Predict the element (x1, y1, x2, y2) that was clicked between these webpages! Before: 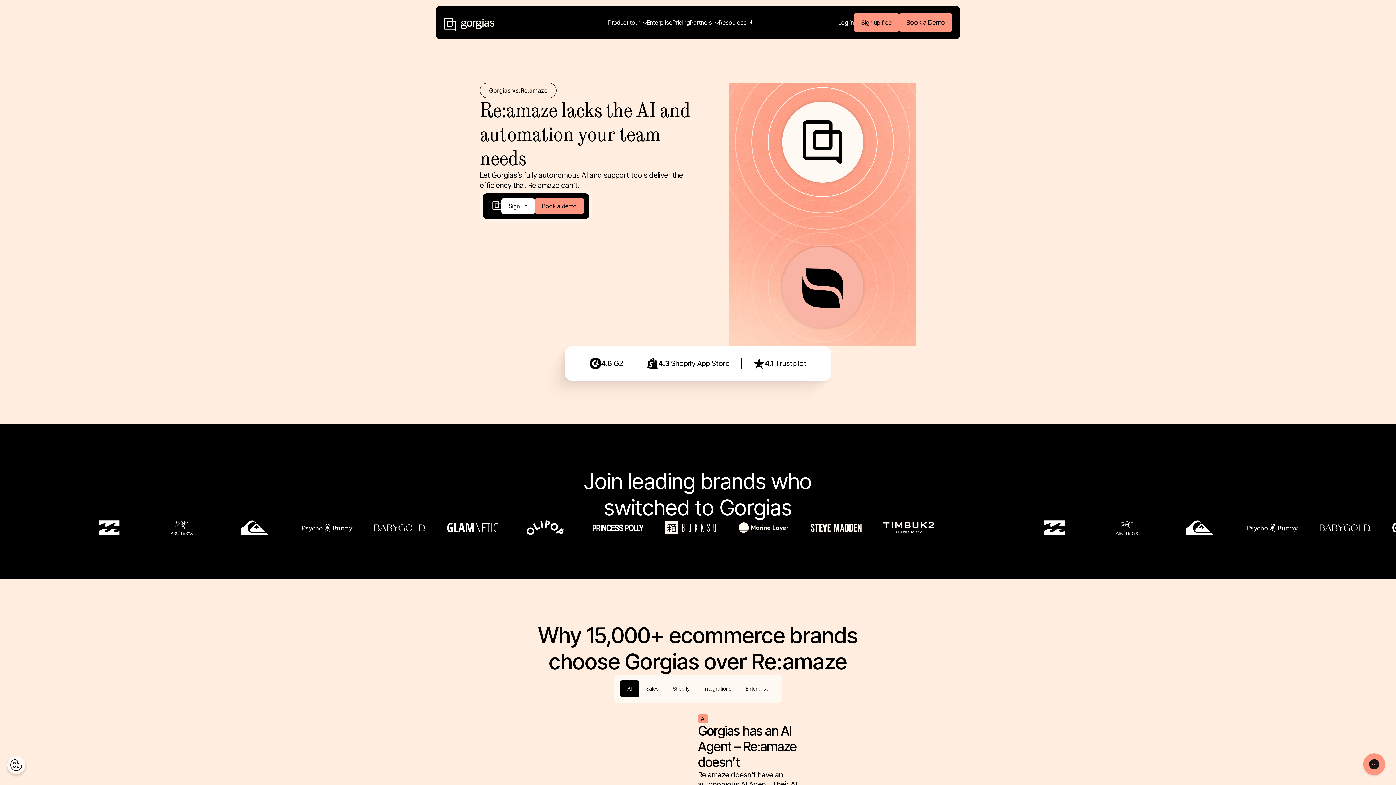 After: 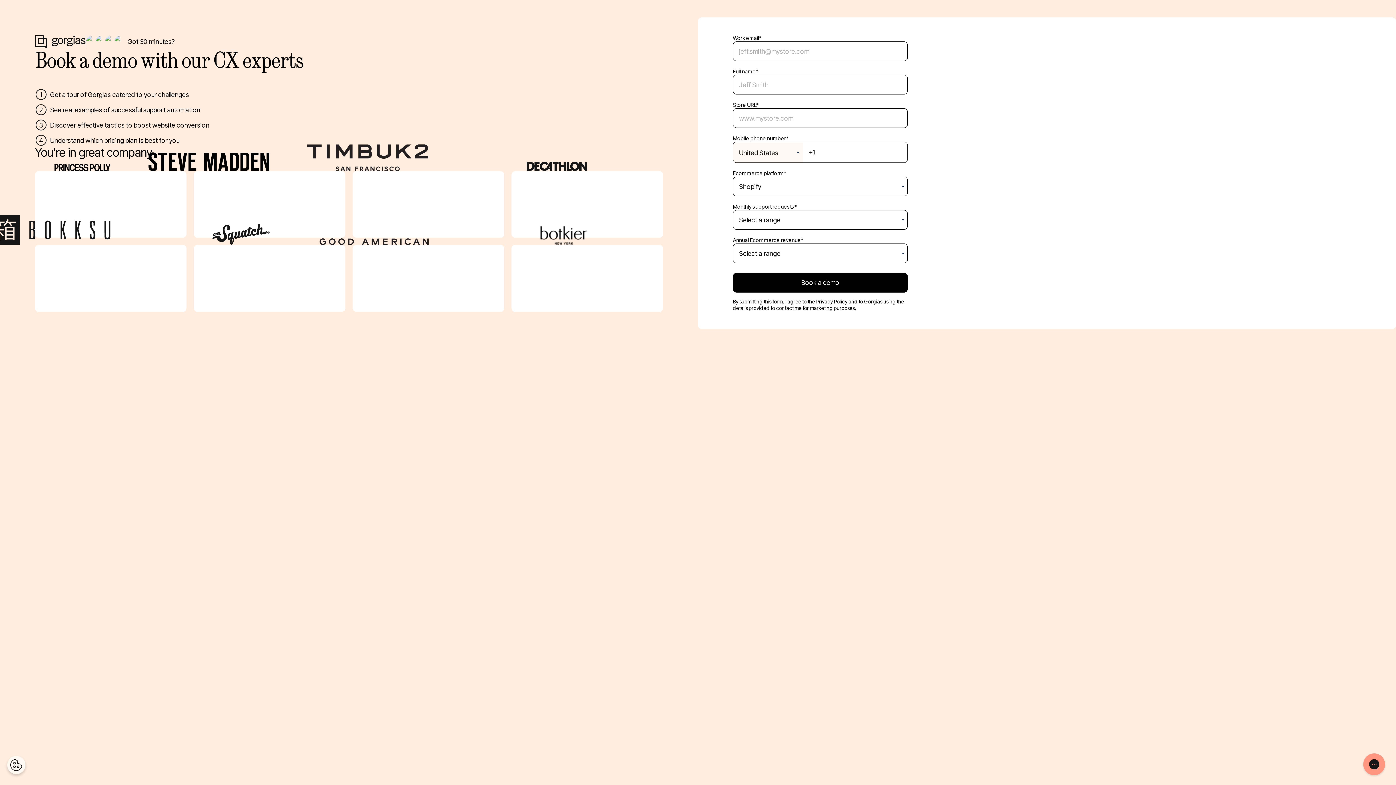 Action: label: Book a demo bbox: (534, 198, 584, 213)